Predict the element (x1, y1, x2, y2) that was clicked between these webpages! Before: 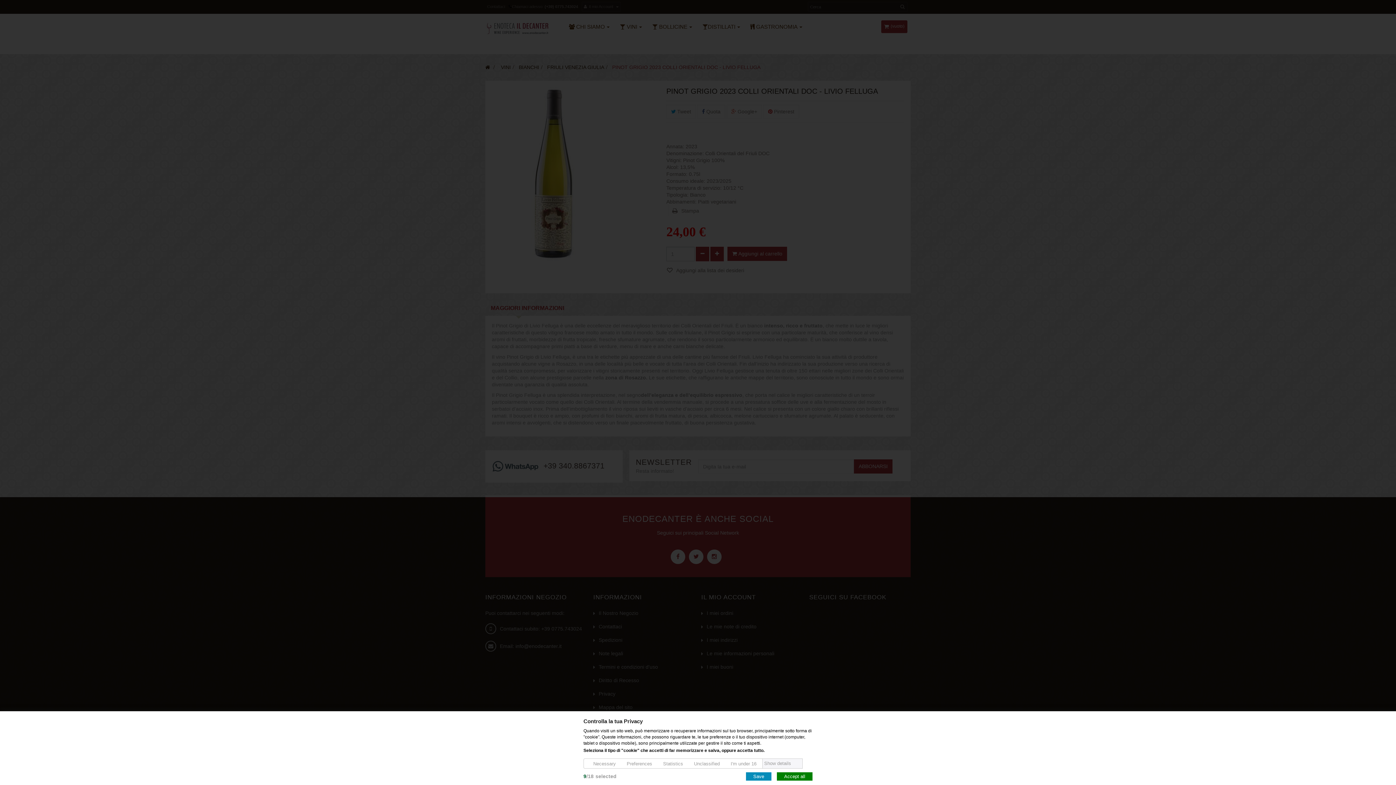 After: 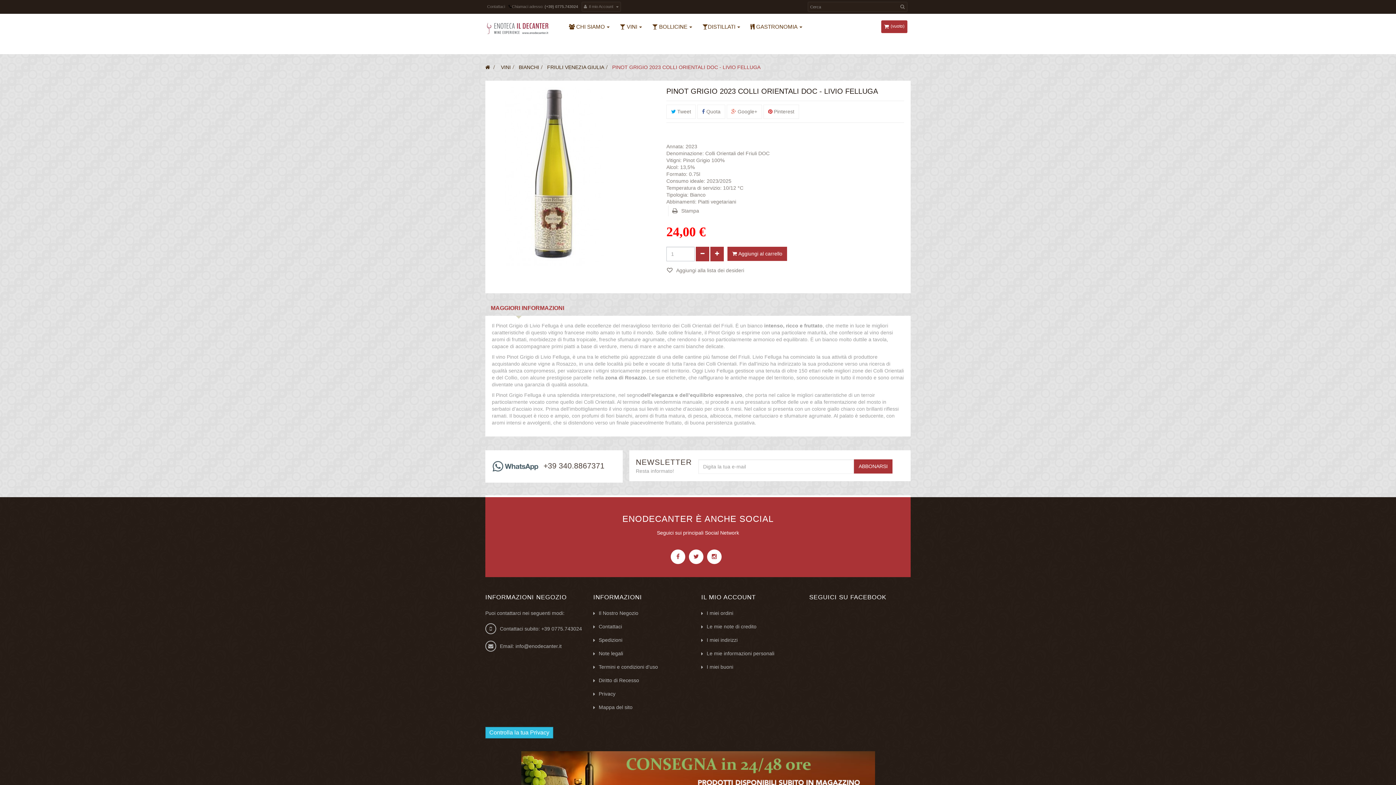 Action: label: Save bbox: (746, 772, 771, 781)